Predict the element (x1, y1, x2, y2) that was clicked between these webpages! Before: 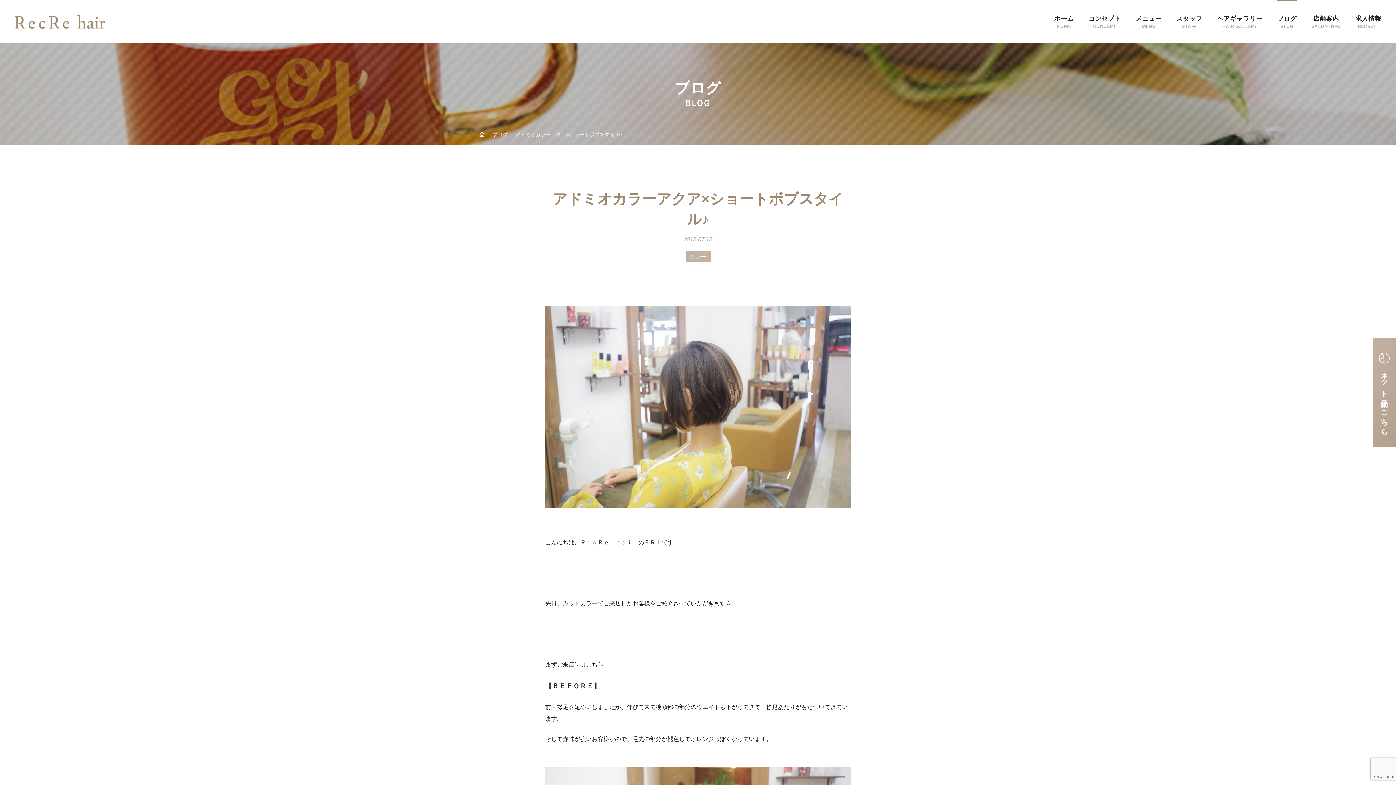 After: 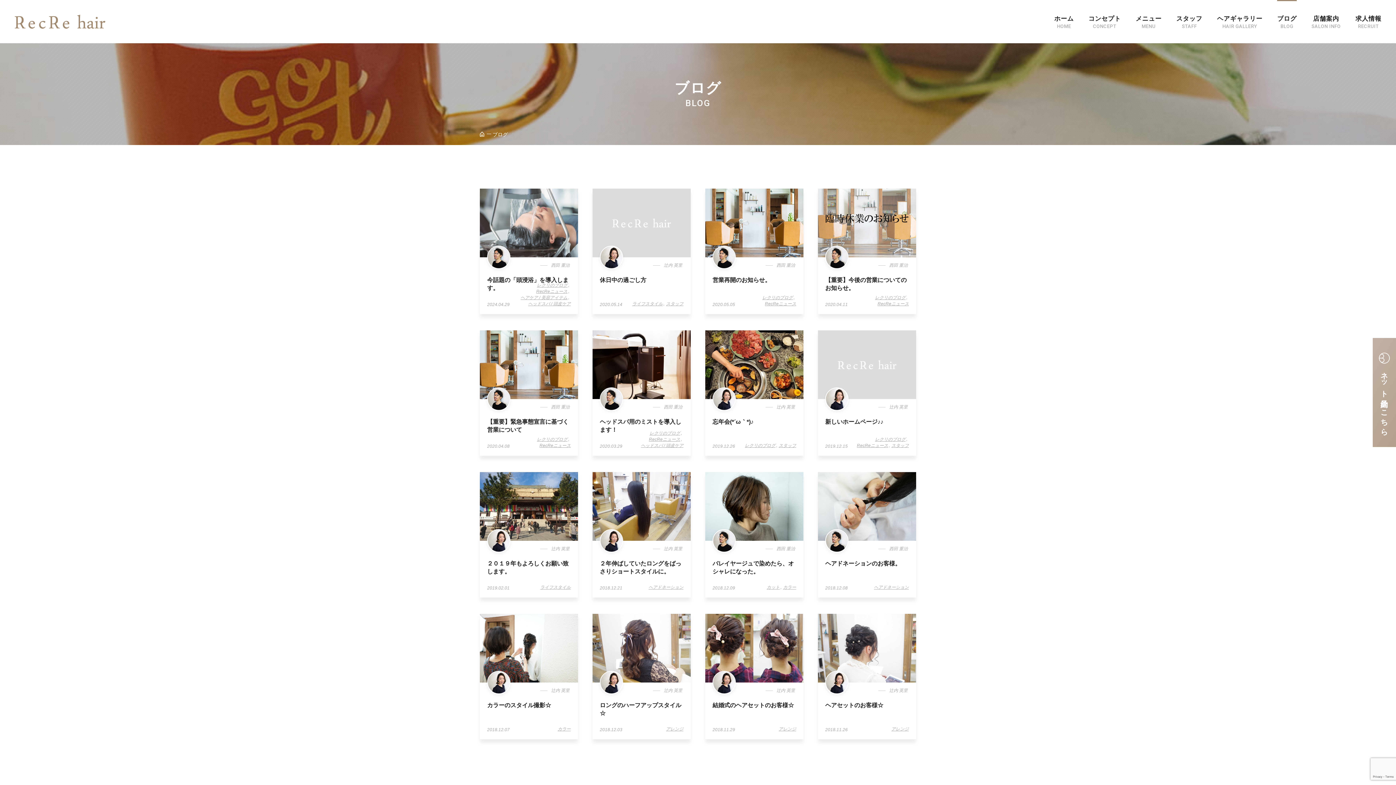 Action: label: ブログ bbox: (492, 131, 508, 137)